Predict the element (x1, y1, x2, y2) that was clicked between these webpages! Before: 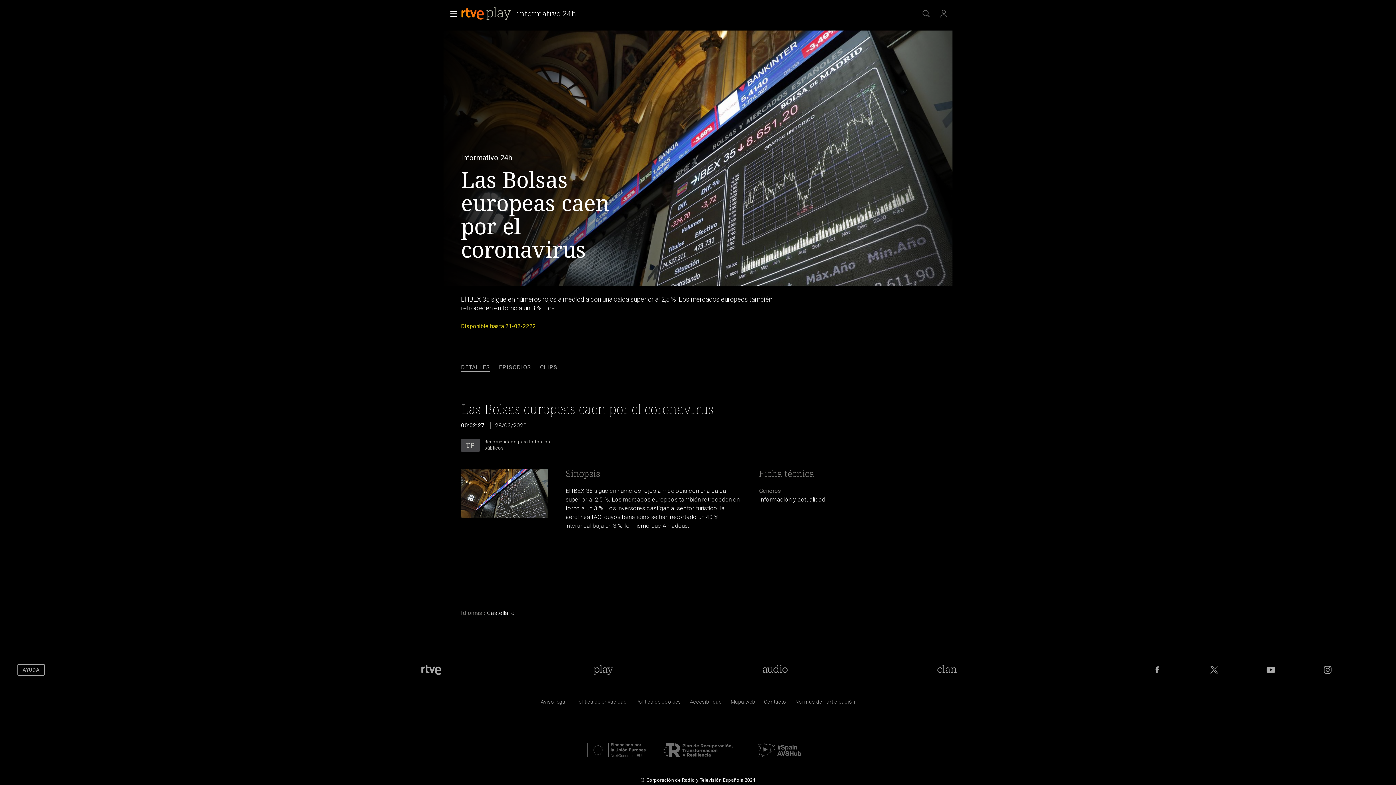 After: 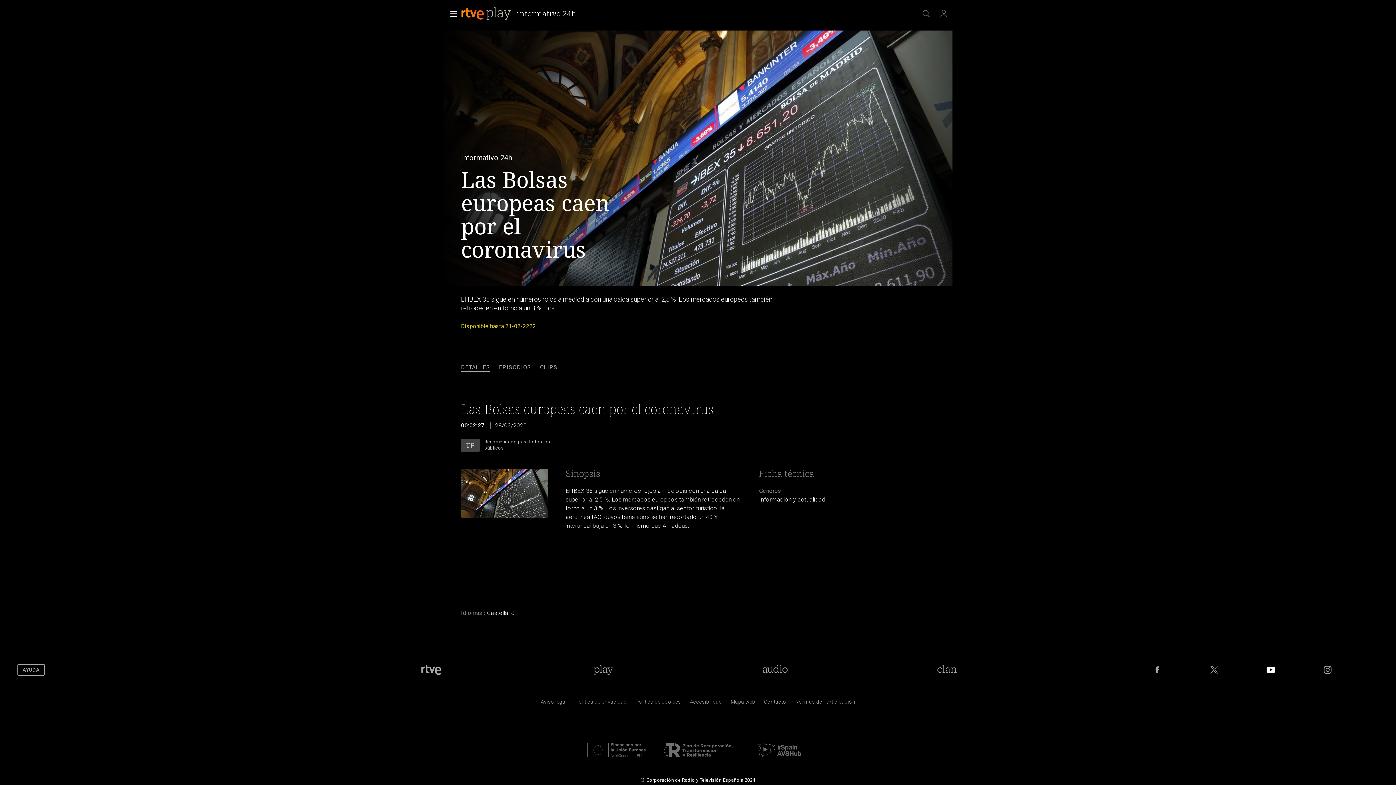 Action: label: RTVE en Youtube bbox: (1265, 664, 1276, 675)